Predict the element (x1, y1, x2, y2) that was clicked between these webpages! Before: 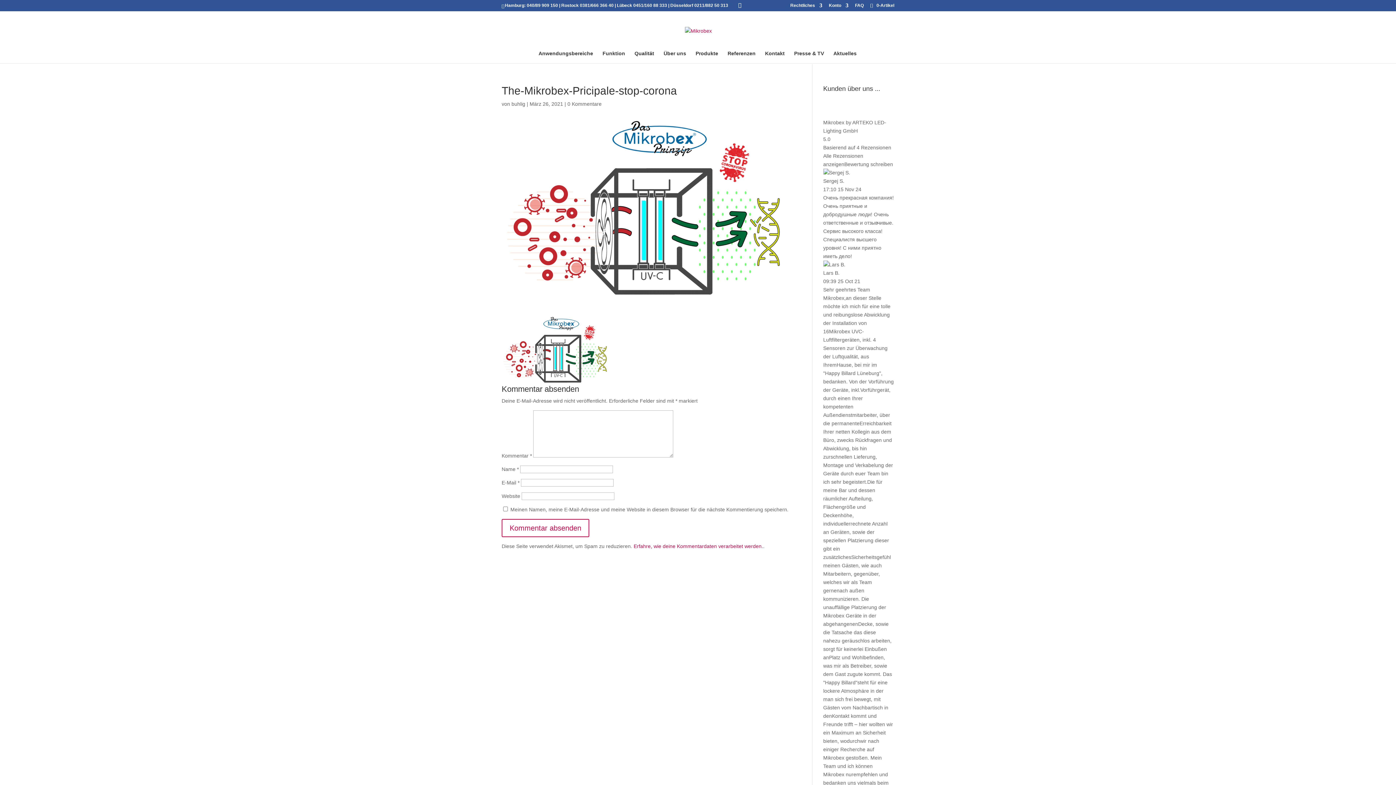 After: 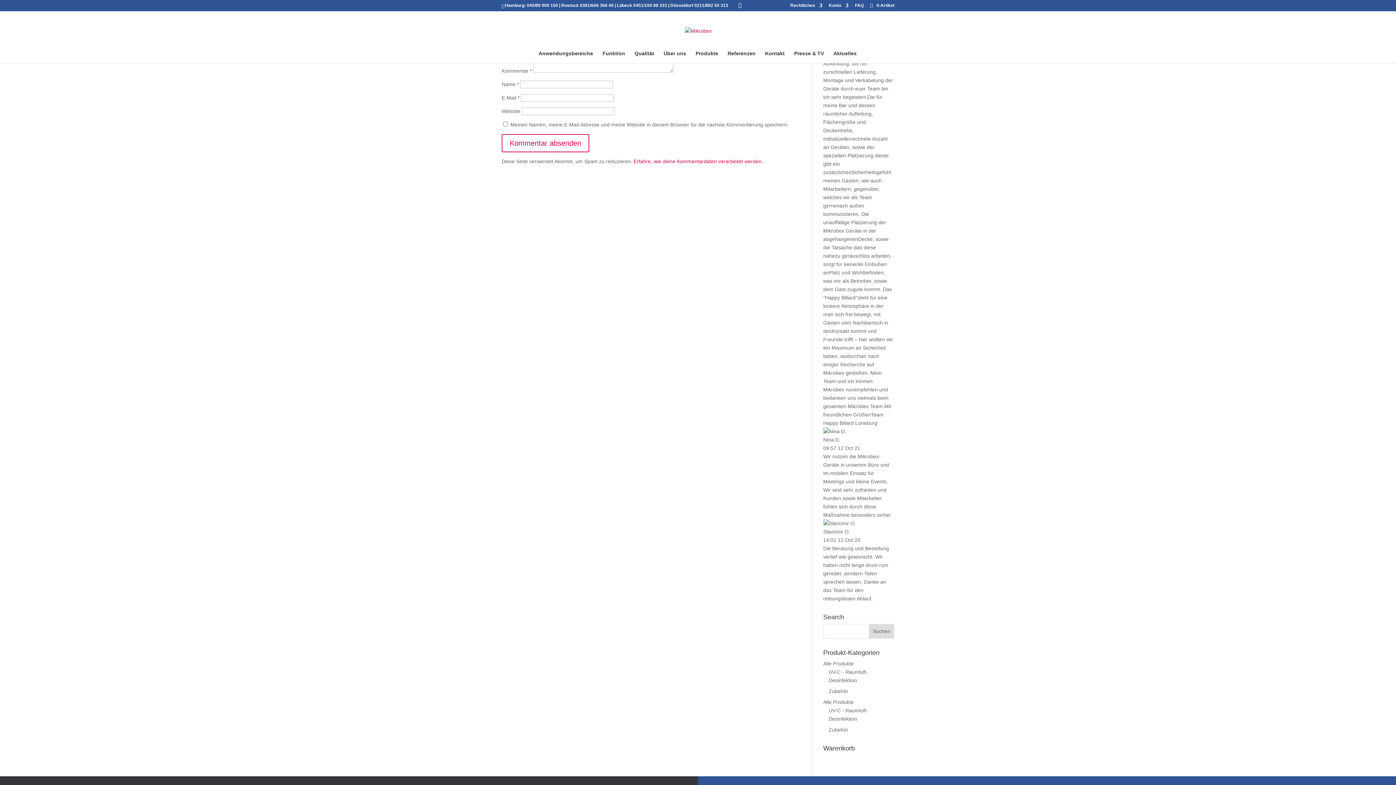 Action: bbox: (567, 101, 601, 106) label: 0 Kommentare